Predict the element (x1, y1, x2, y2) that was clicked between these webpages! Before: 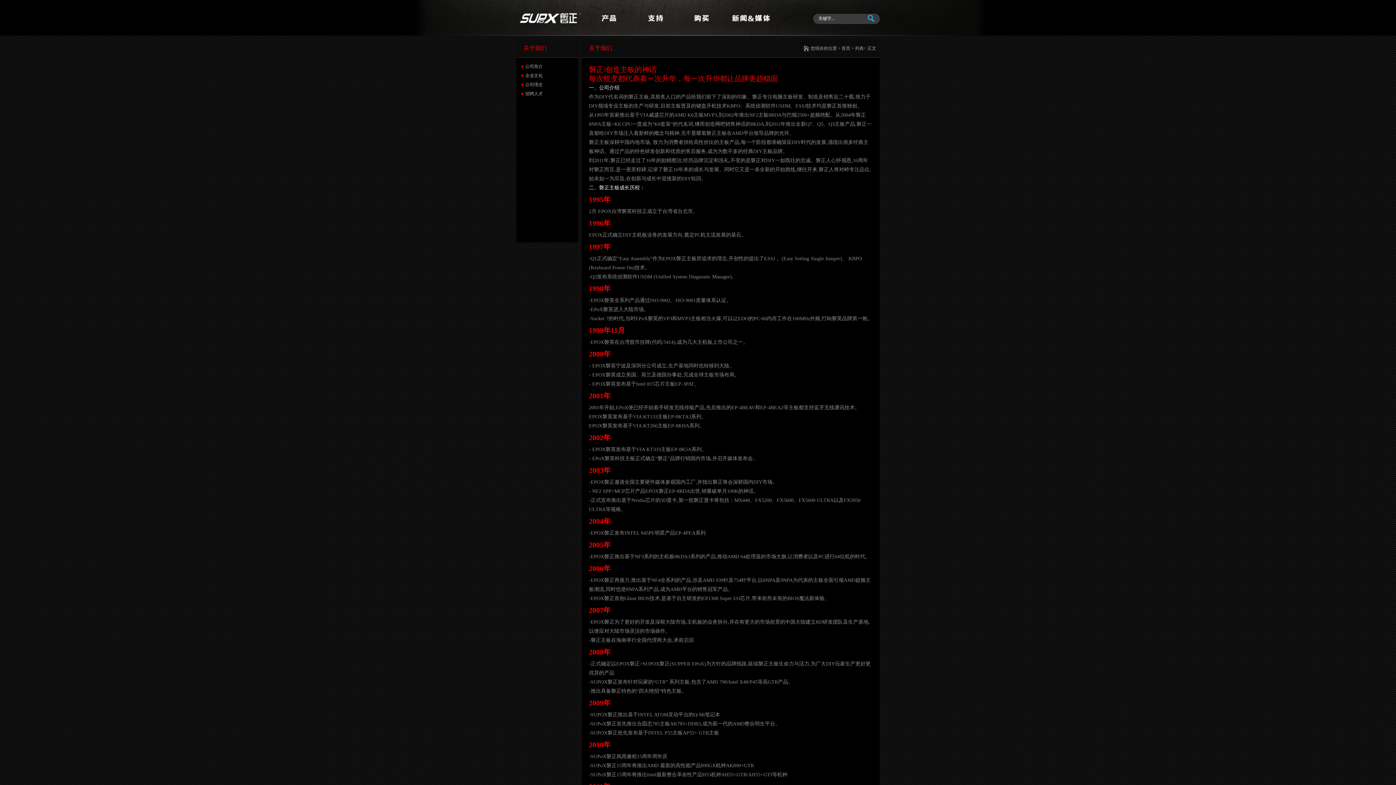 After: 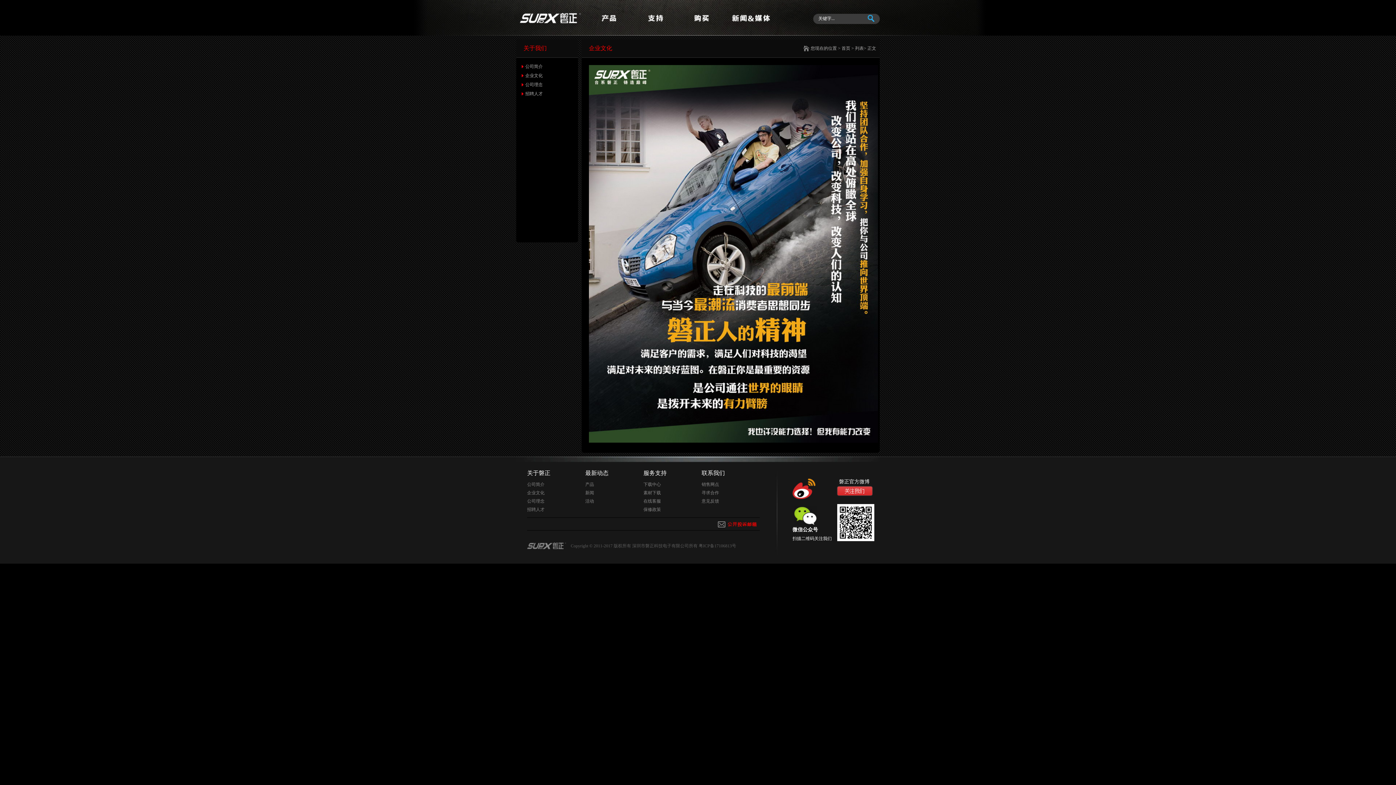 Action: label: 企业文化 bbox: (521, 71, 578, 80)